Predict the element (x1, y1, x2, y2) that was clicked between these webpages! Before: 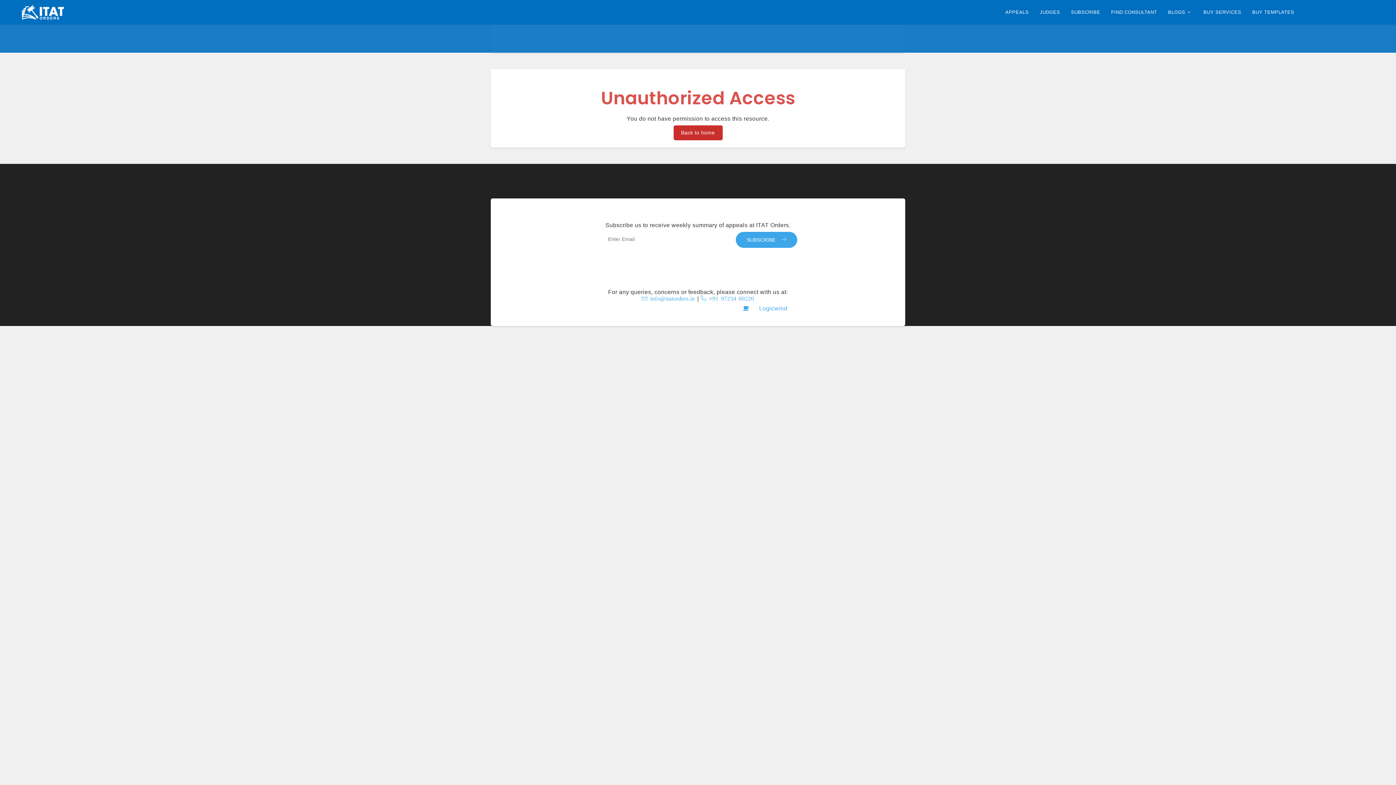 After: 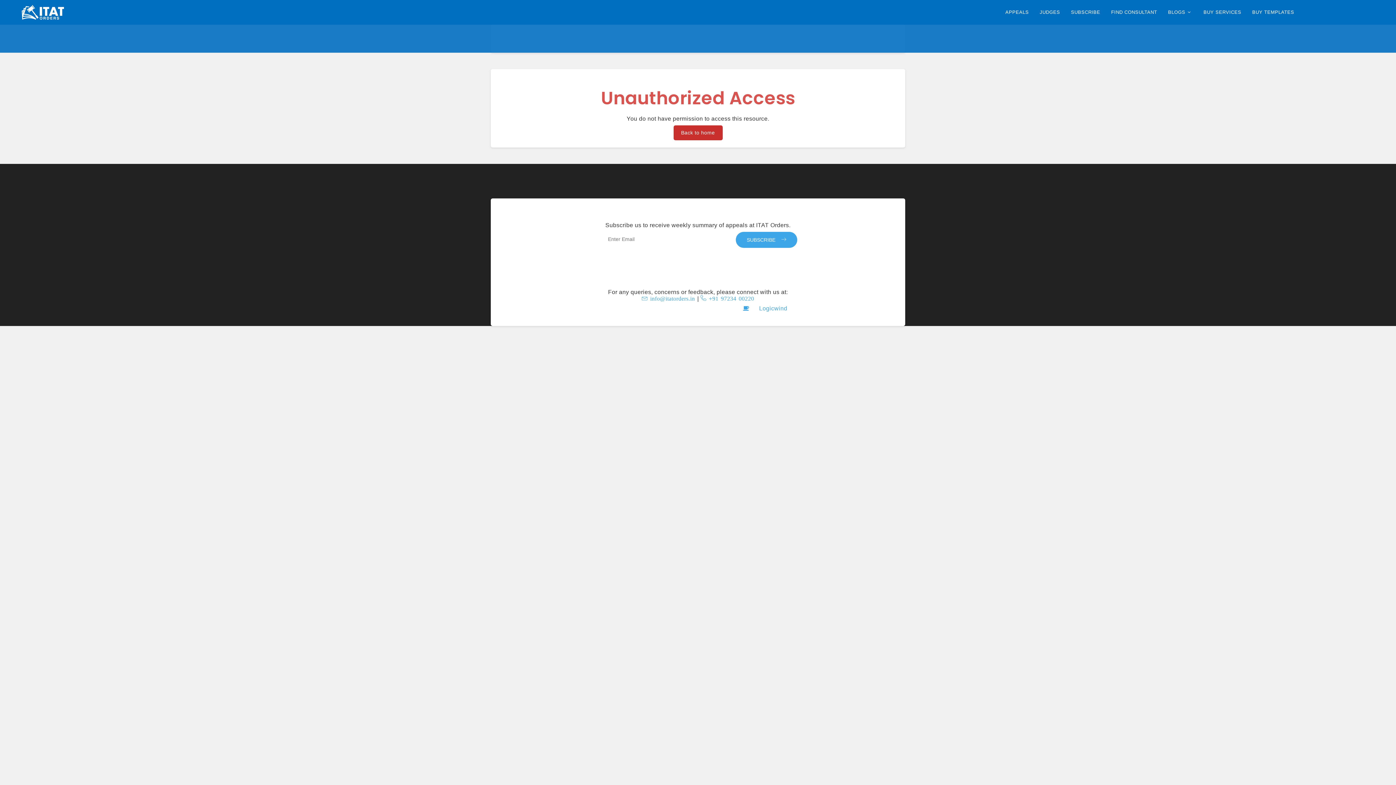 Action: label: BUY SERVICES bbox: (1200, 6, 1245, 18)